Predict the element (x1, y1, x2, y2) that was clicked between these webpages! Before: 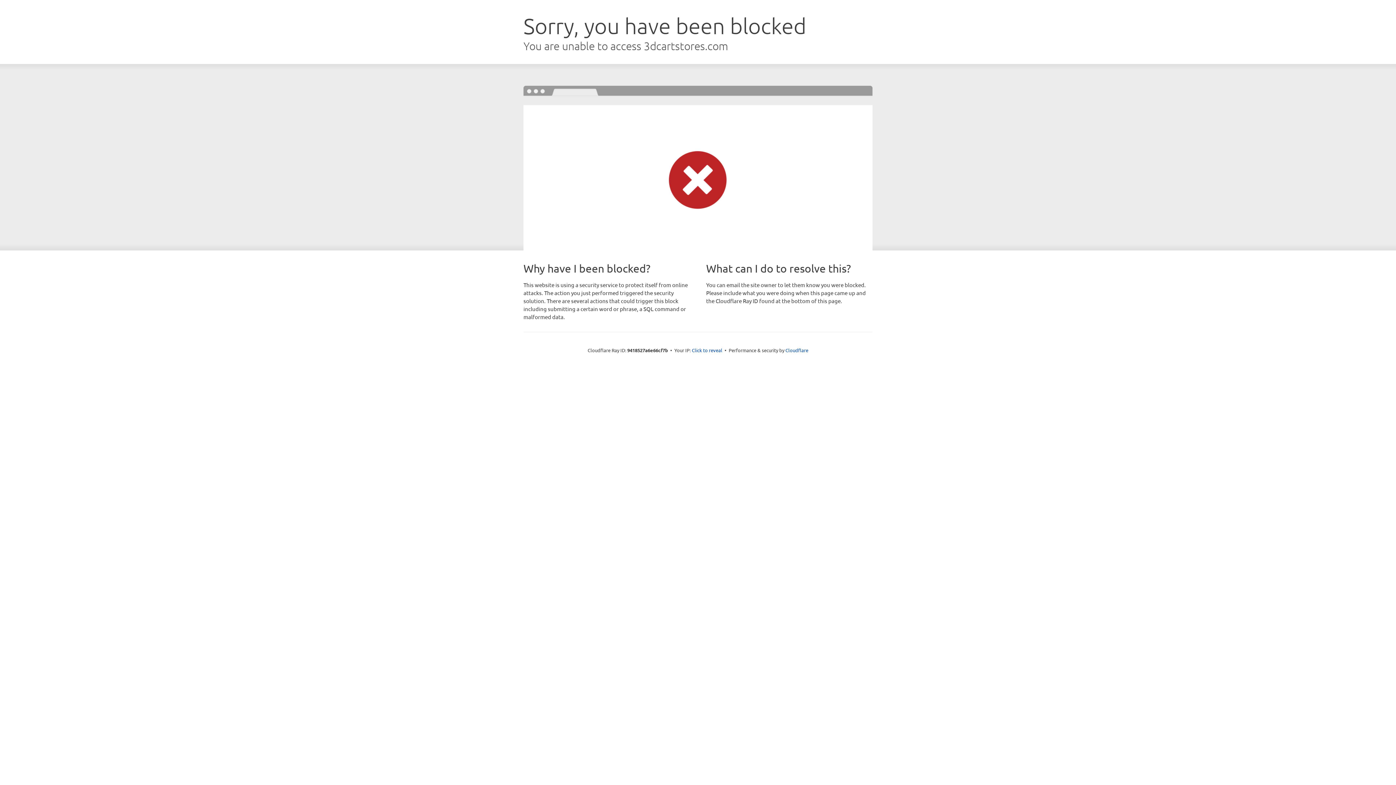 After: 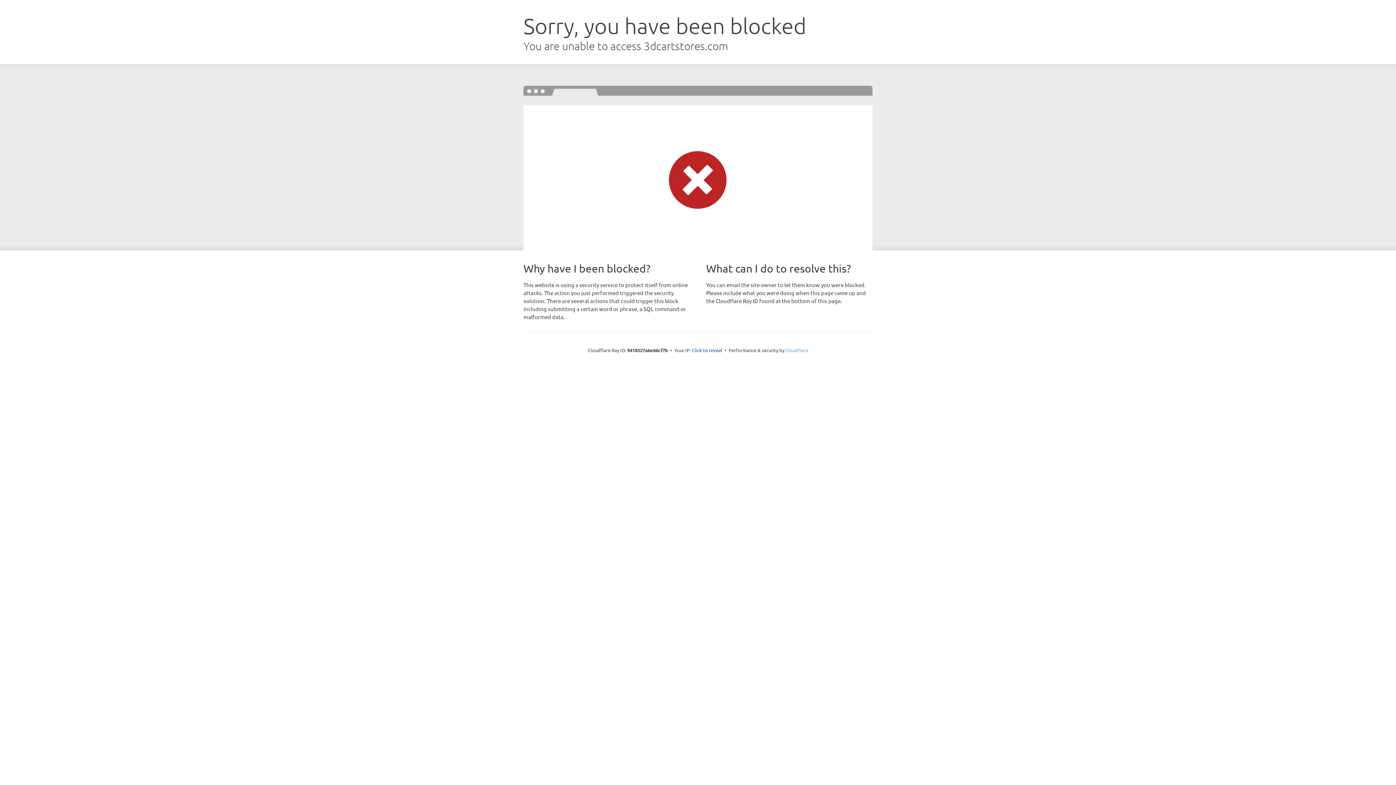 Action: label: Cloudflare bbox: (785, 347, 808, 353)